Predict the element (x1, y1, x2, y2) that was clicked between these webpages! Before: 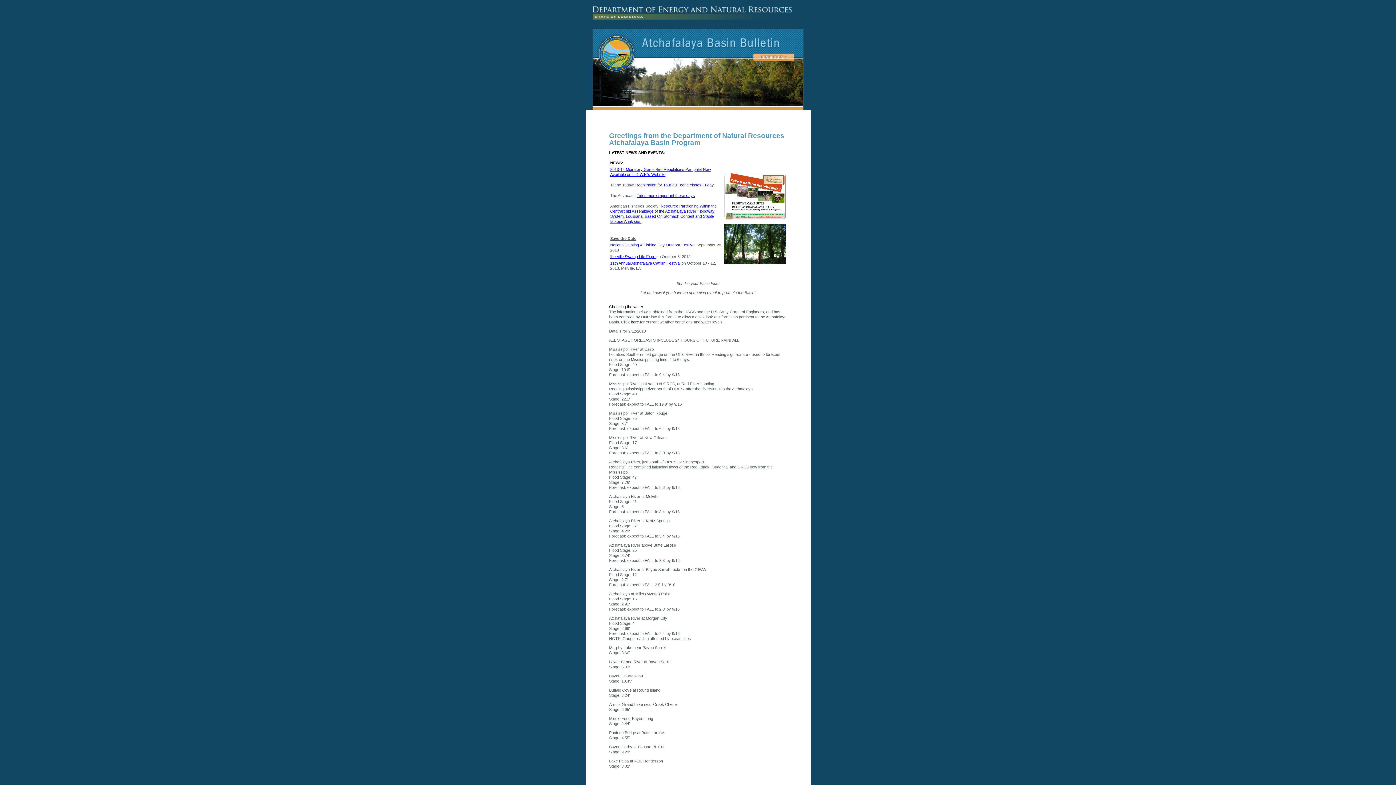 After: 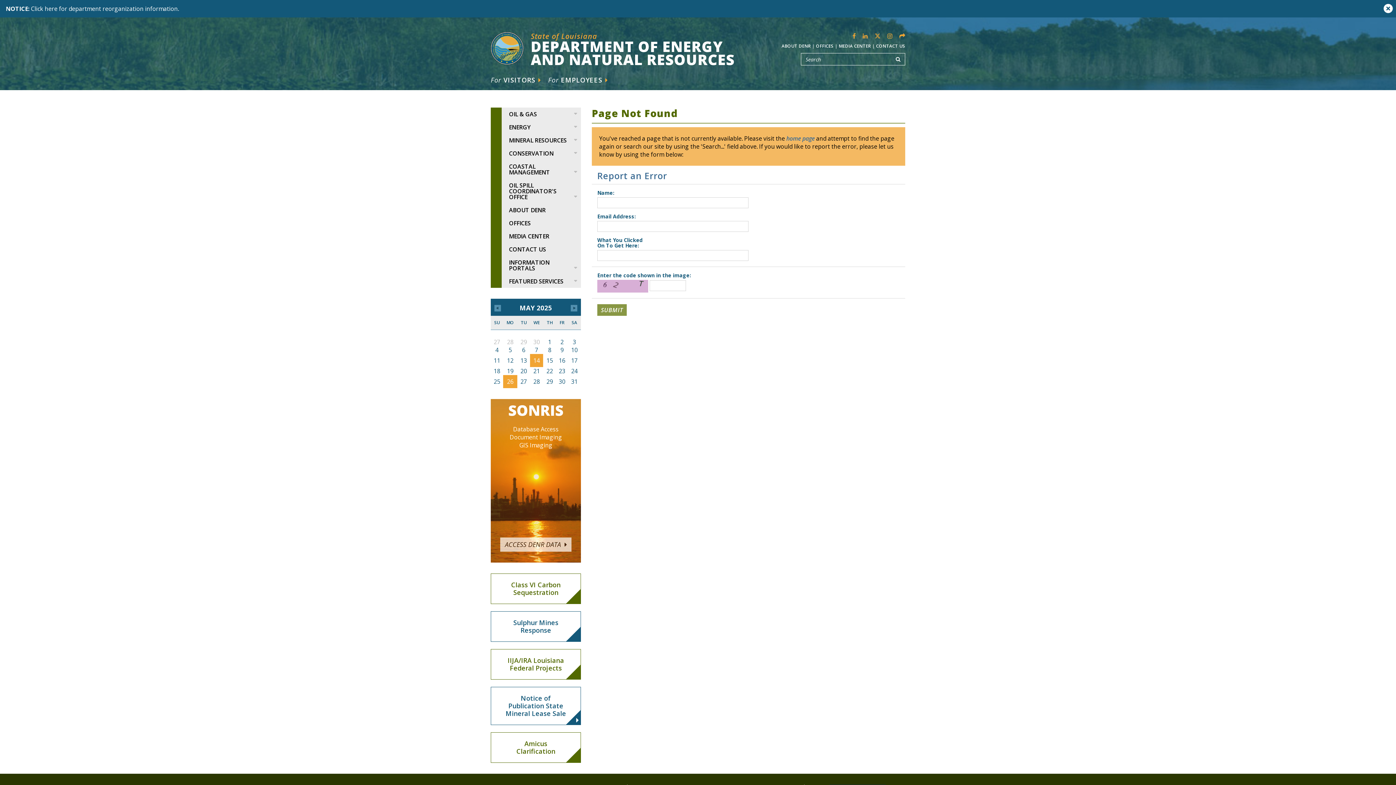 Action: label: here bbox: (631, 320, 639, 324)